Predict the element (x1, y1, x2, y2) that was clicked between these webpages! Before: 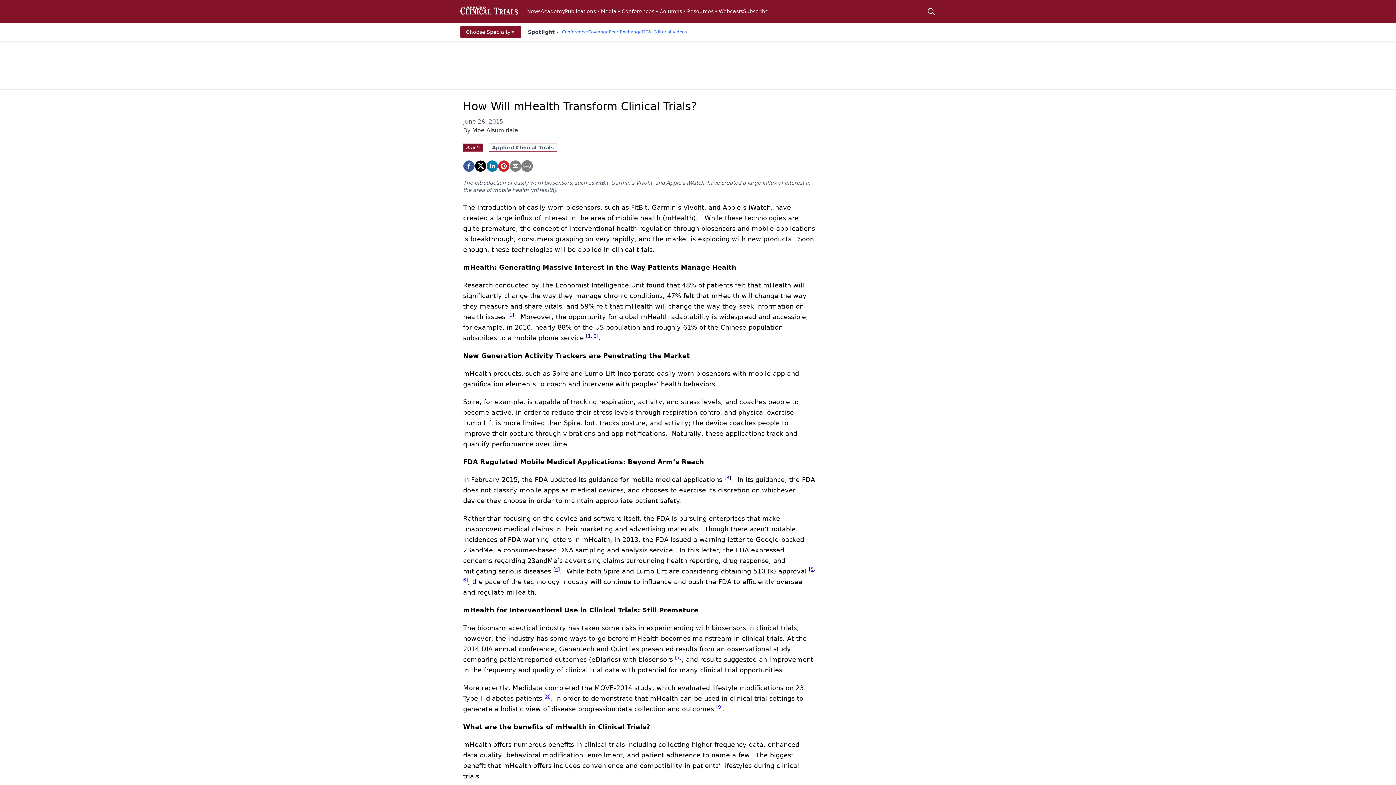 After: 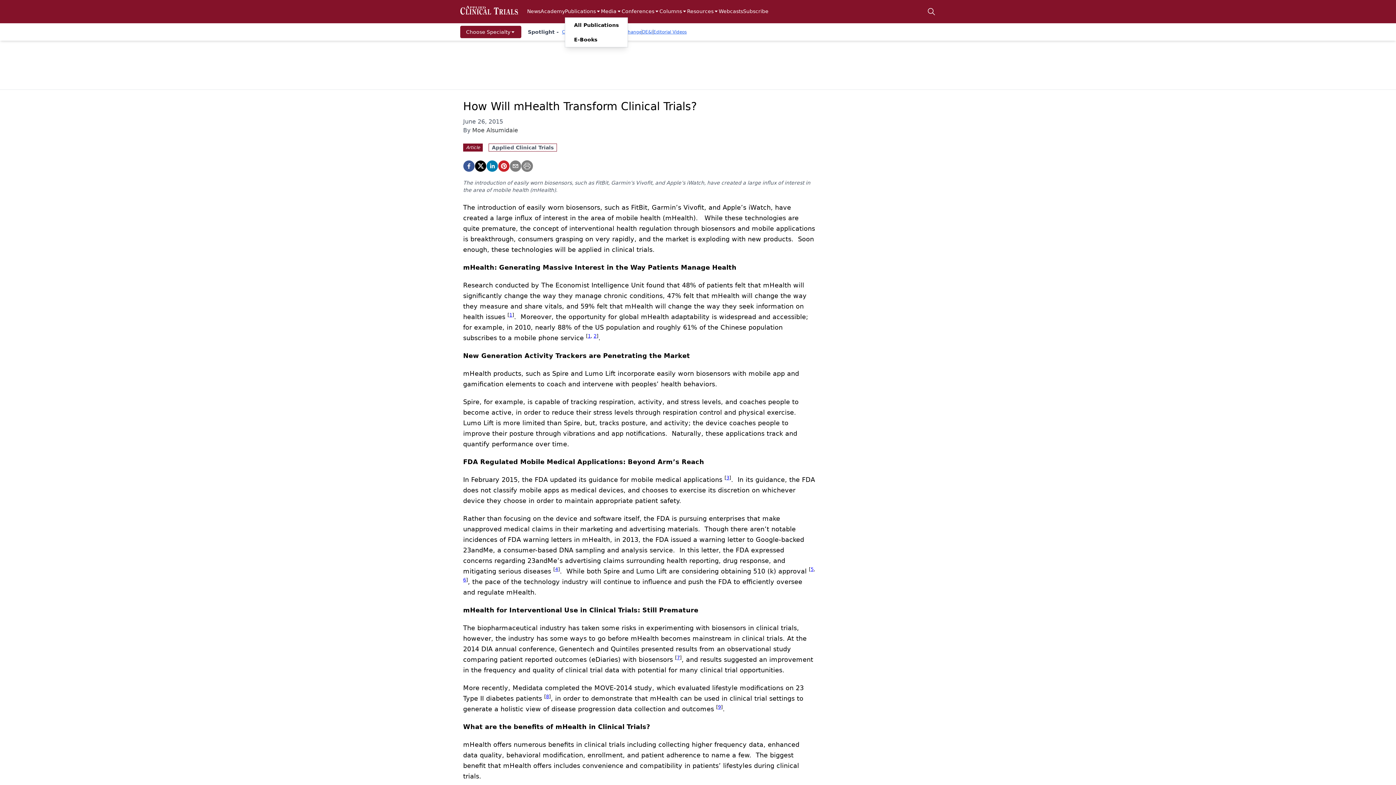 Action: label: Publications bbox: (565, 7, 601, 15)